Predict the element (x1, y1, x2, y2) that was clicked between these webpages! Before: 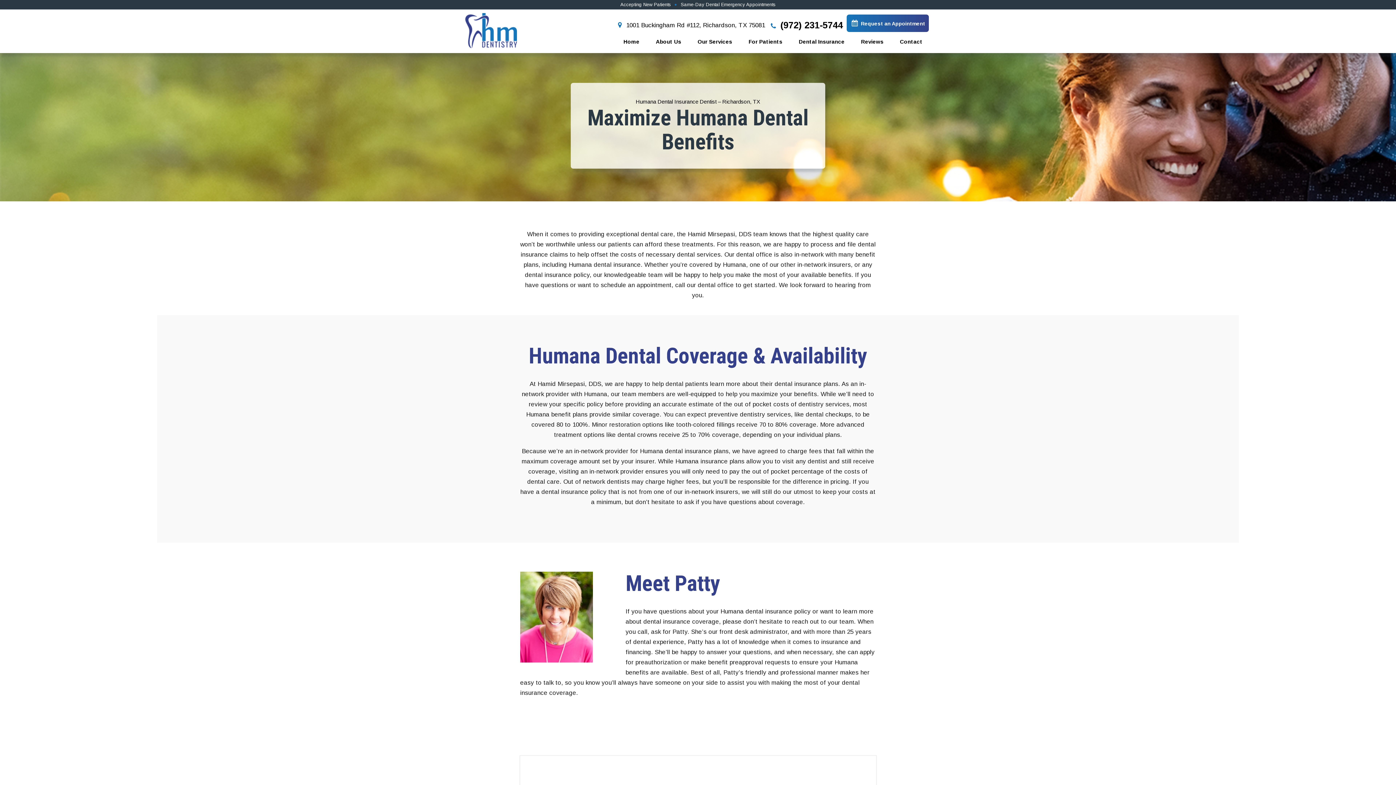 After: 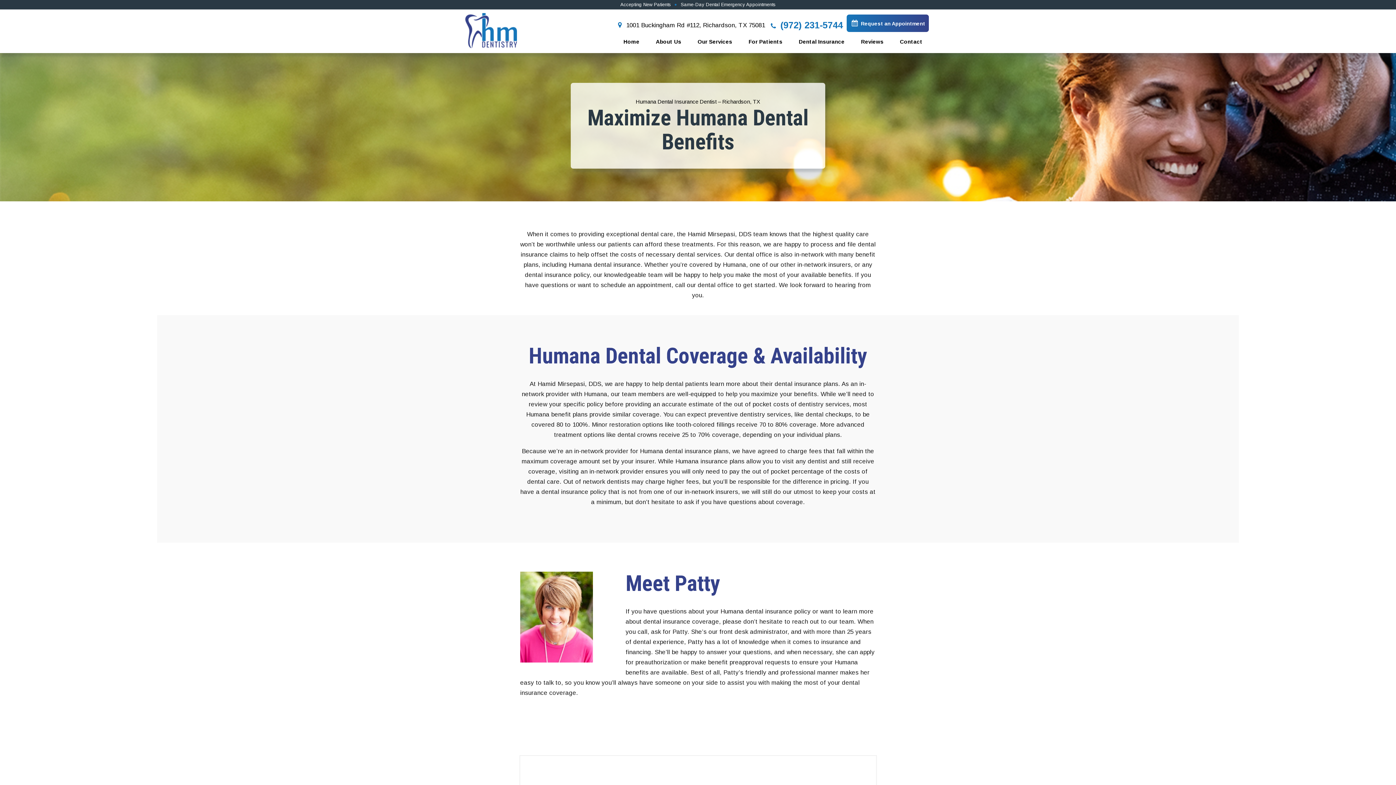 Action: bbox: (768, 20, 843, 29) label:  (972) 231-5744